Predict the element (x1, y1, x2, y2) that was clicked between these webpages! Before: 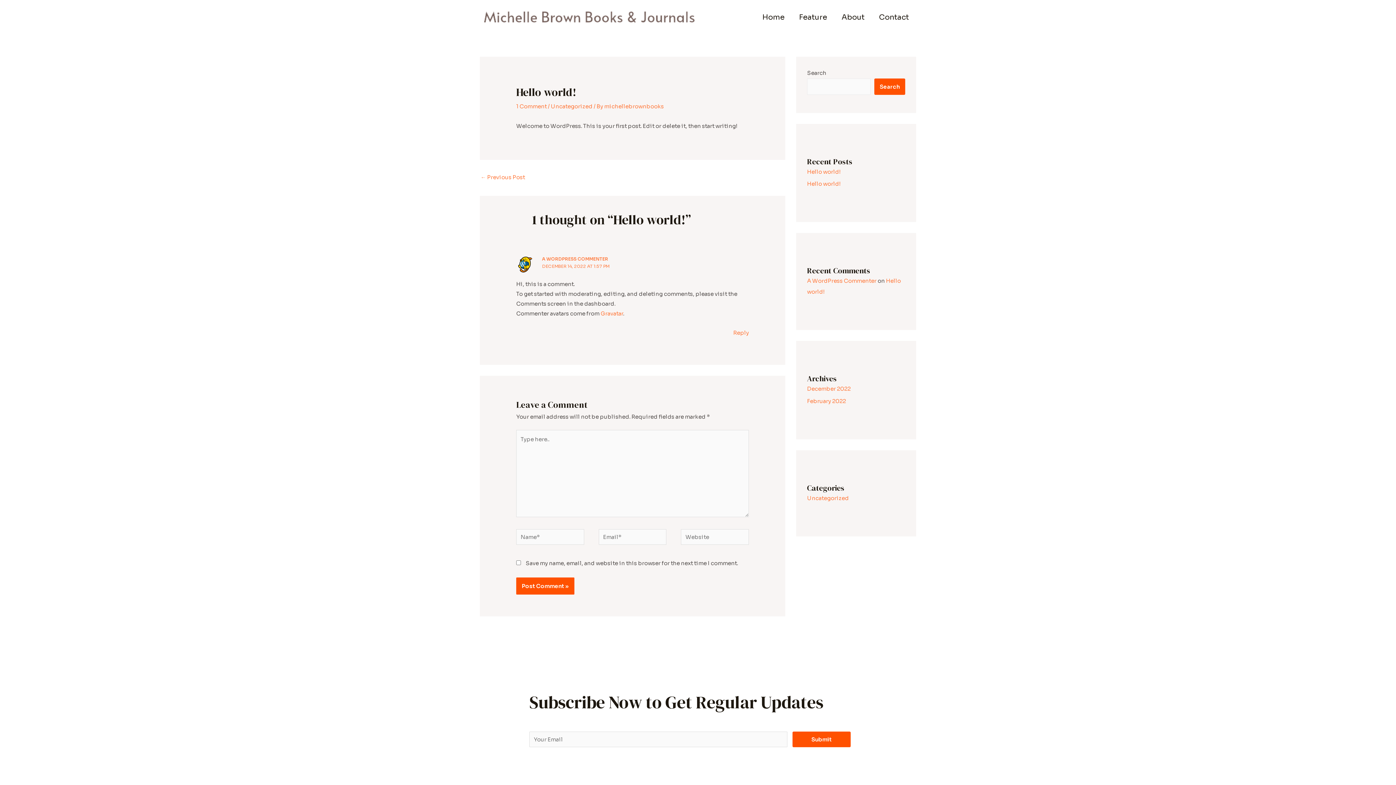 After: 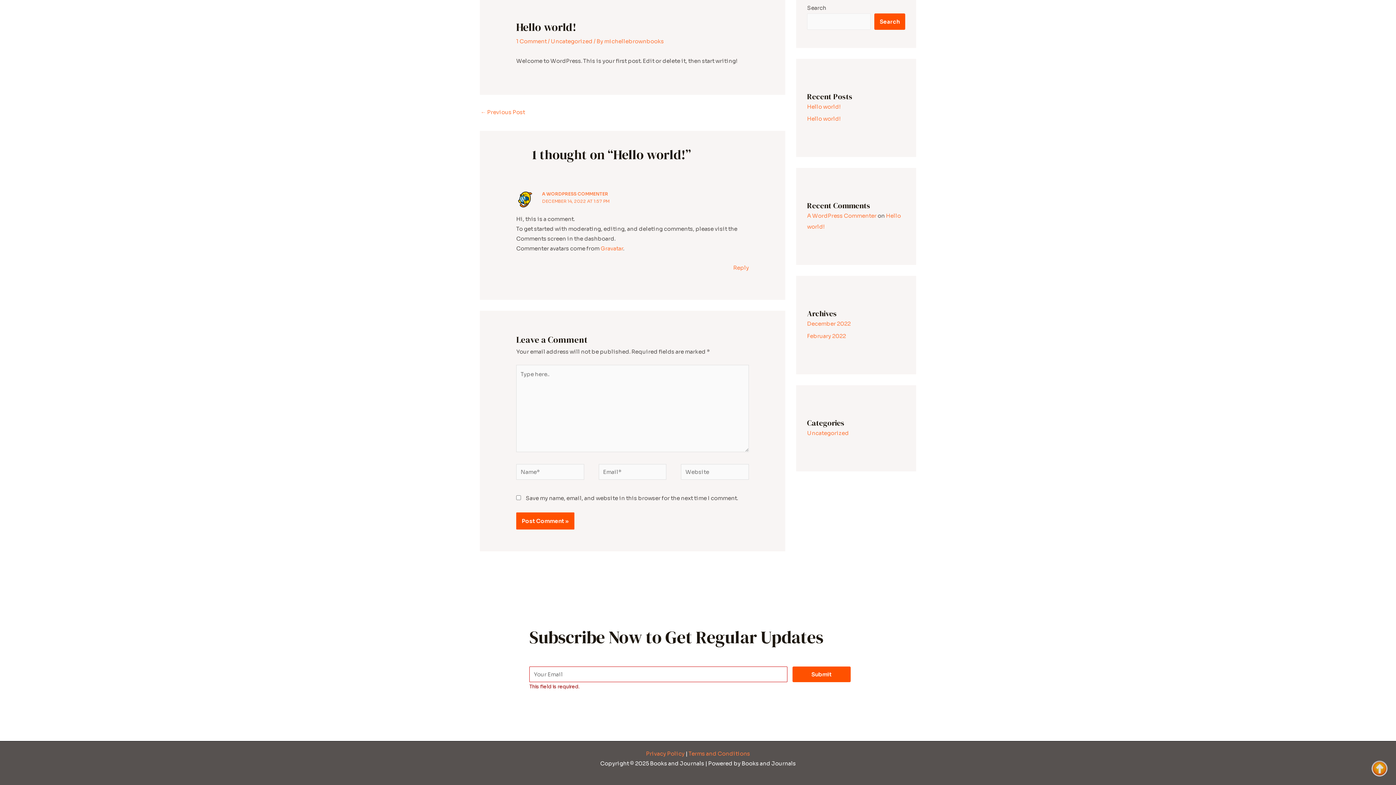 Action: label: Submit bbox: (792, 731, 850, 747)